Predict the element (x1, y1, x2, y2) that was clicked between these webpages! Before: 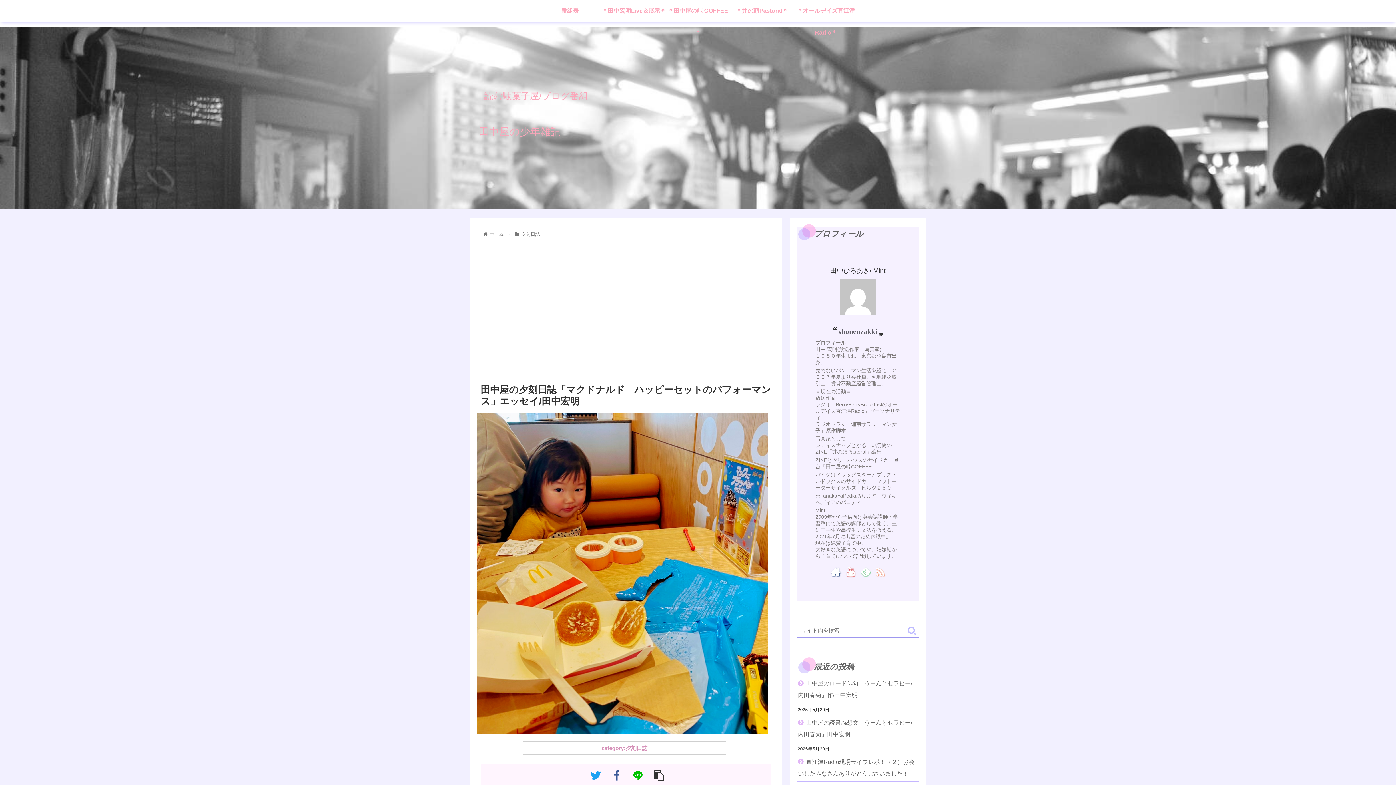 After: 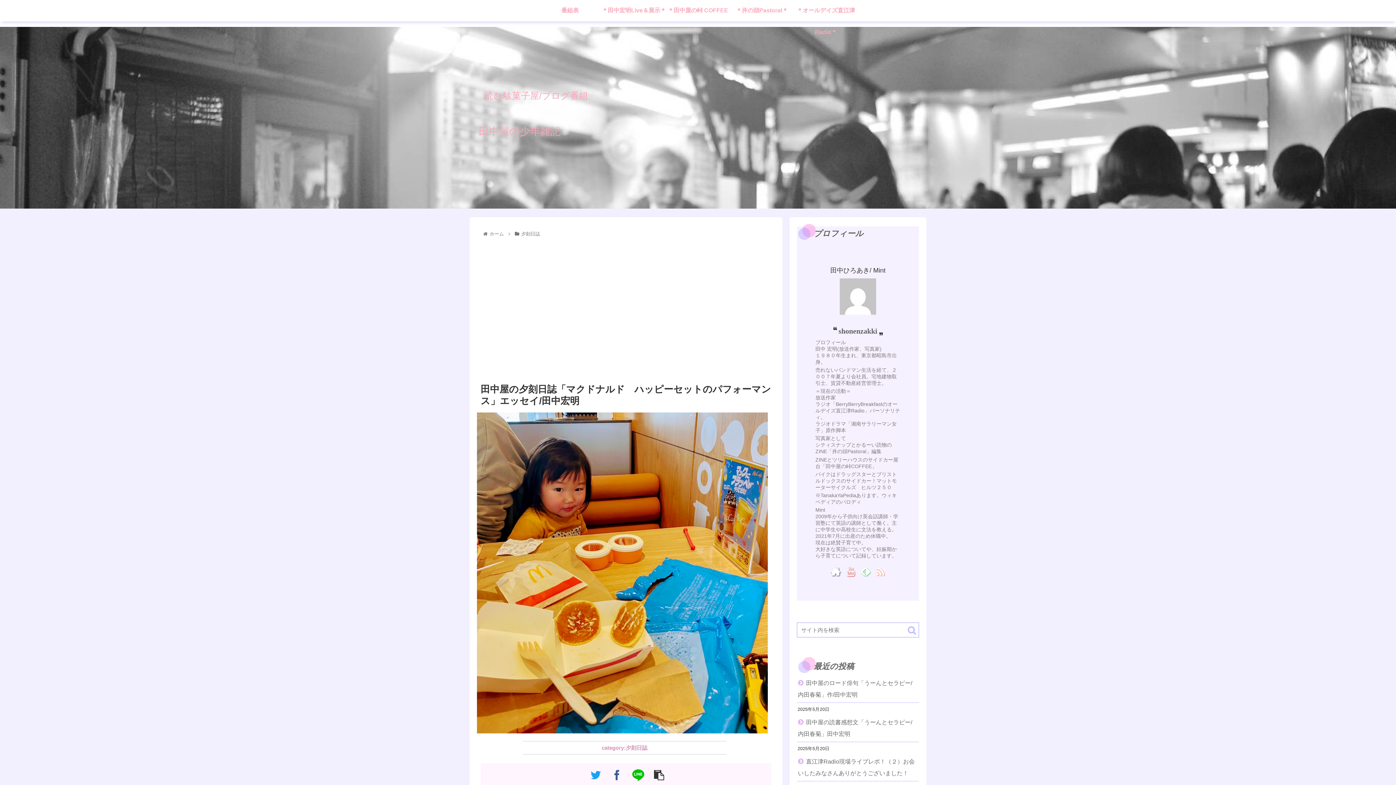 Action: bbox: (630, 767, 646, 785)